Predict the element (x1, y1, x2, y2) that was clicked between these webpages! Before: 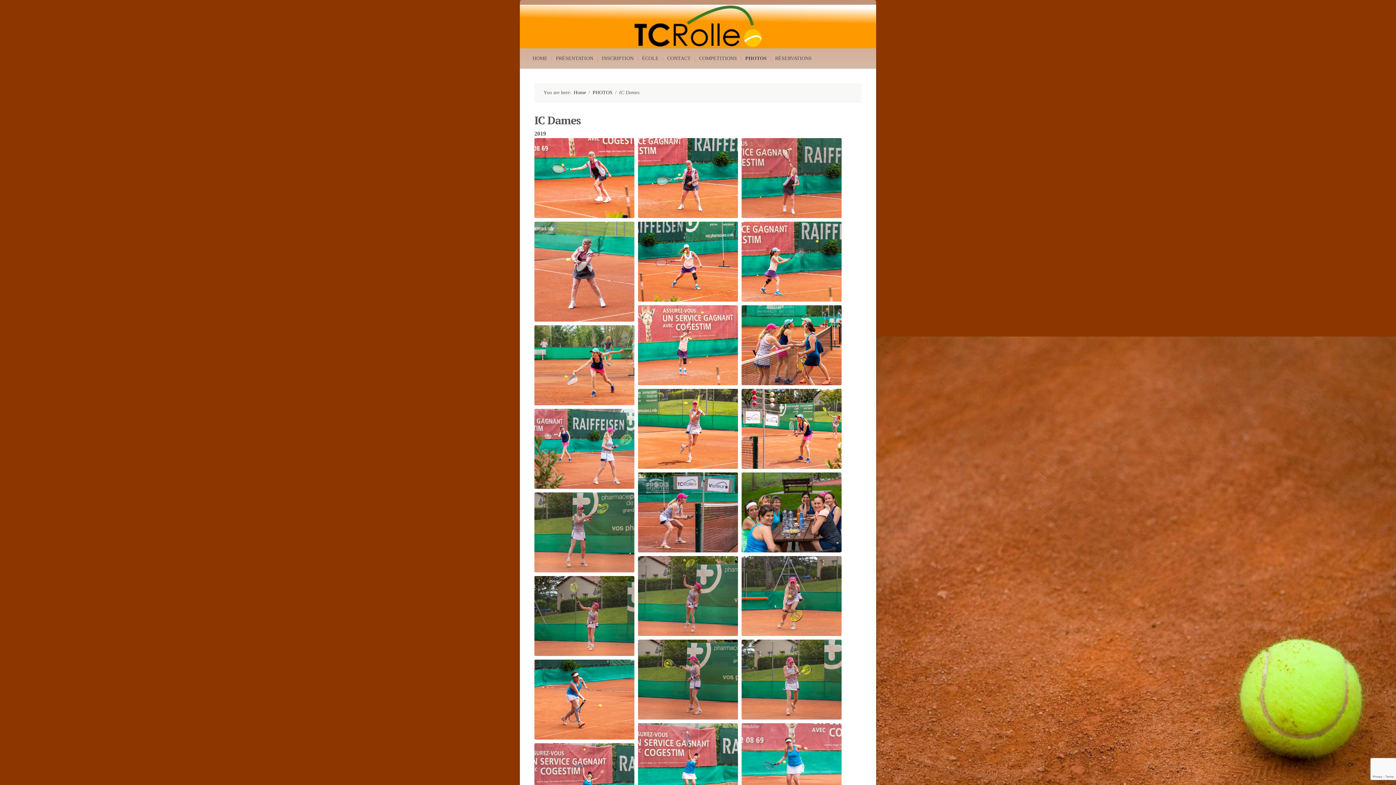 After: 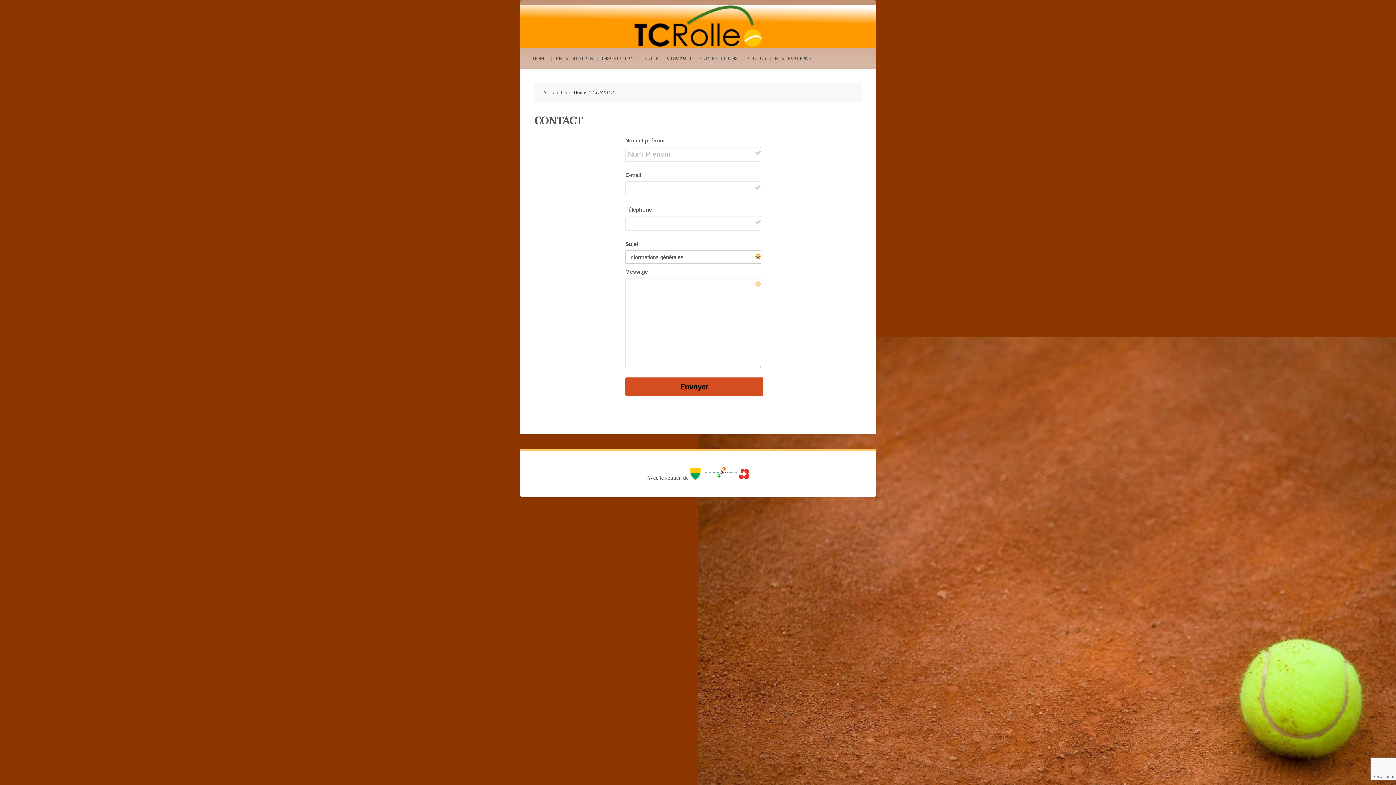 Action: bbox: (663, 48, 694, 68) label: CONTACT